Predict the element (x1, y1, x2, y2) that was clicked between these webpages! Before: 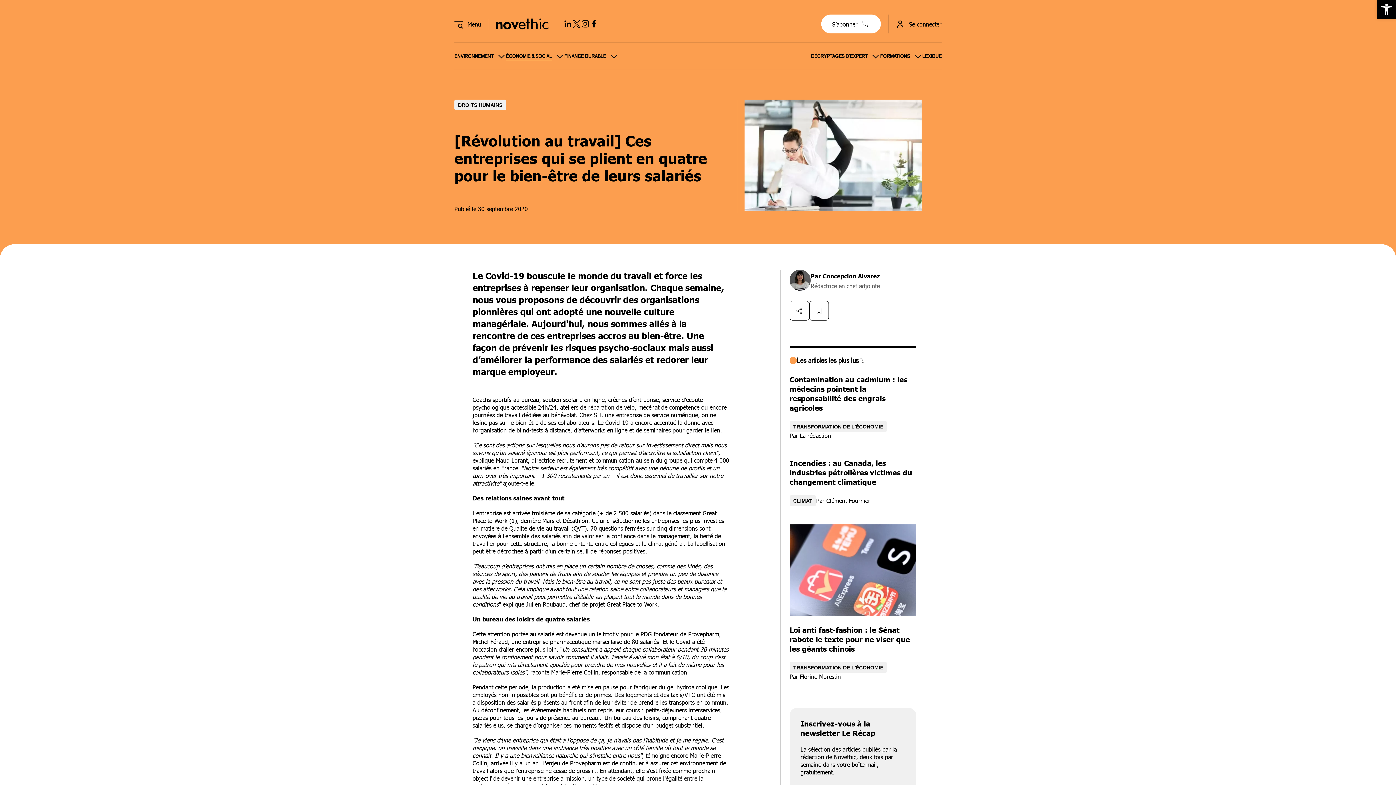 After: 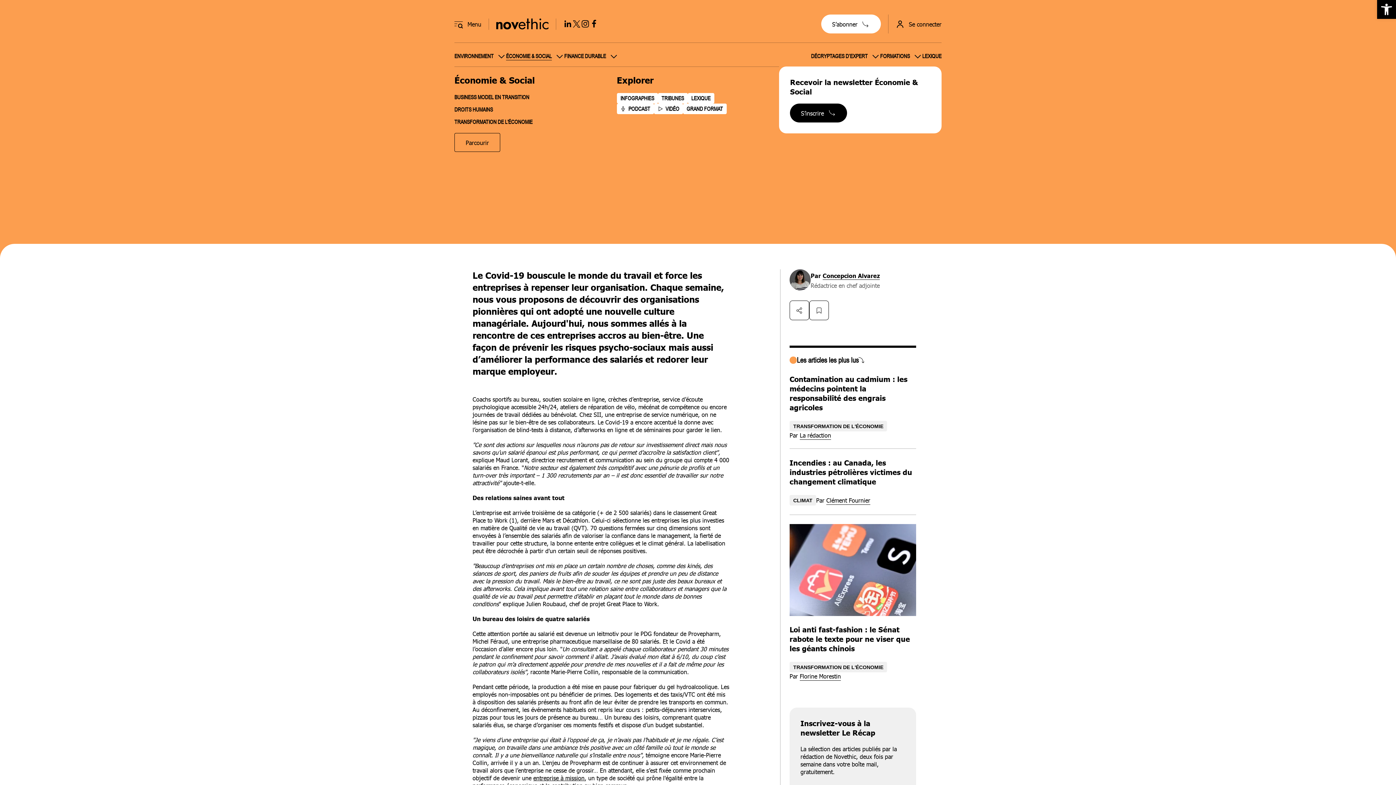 Action: bbox: (506, 52, 564, 60) label: ÉCONOMIE & SOCIAL